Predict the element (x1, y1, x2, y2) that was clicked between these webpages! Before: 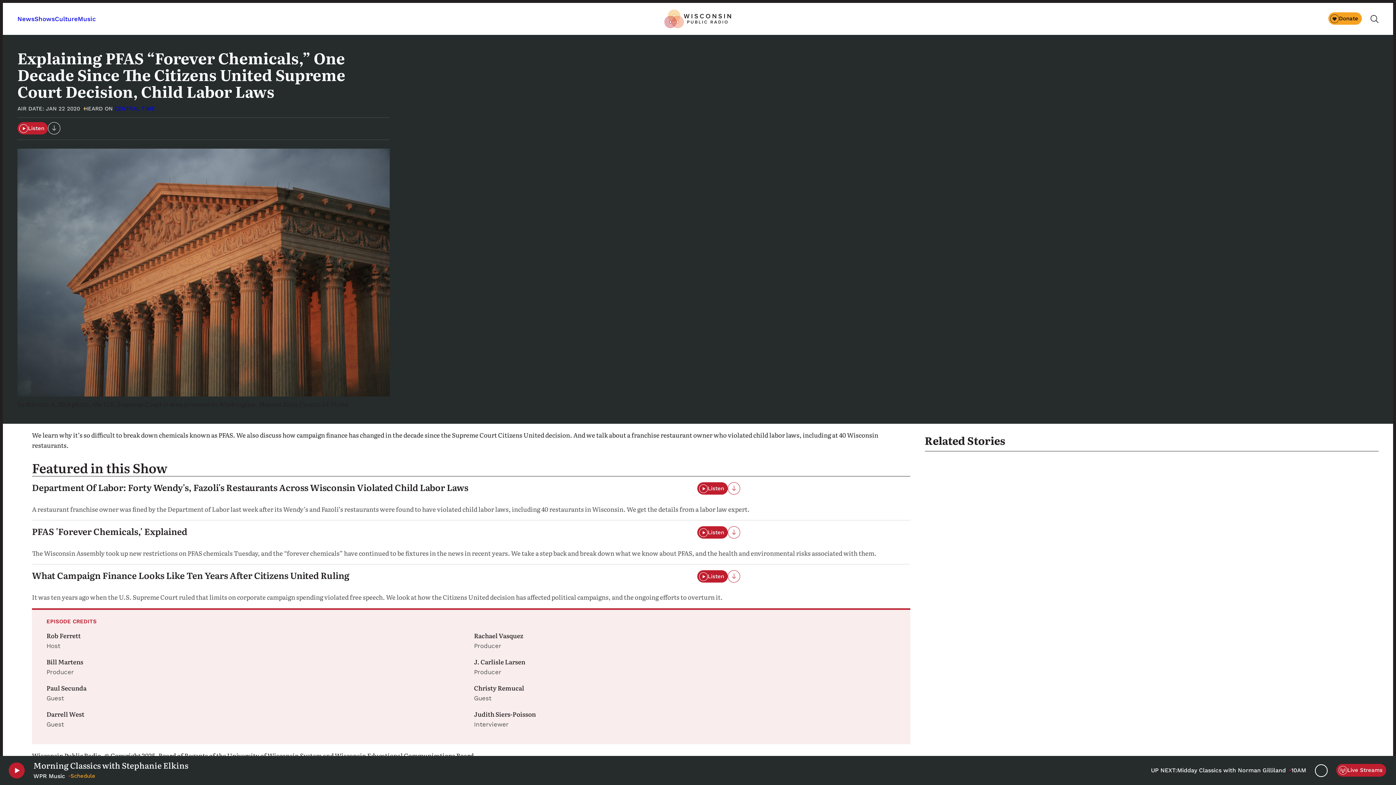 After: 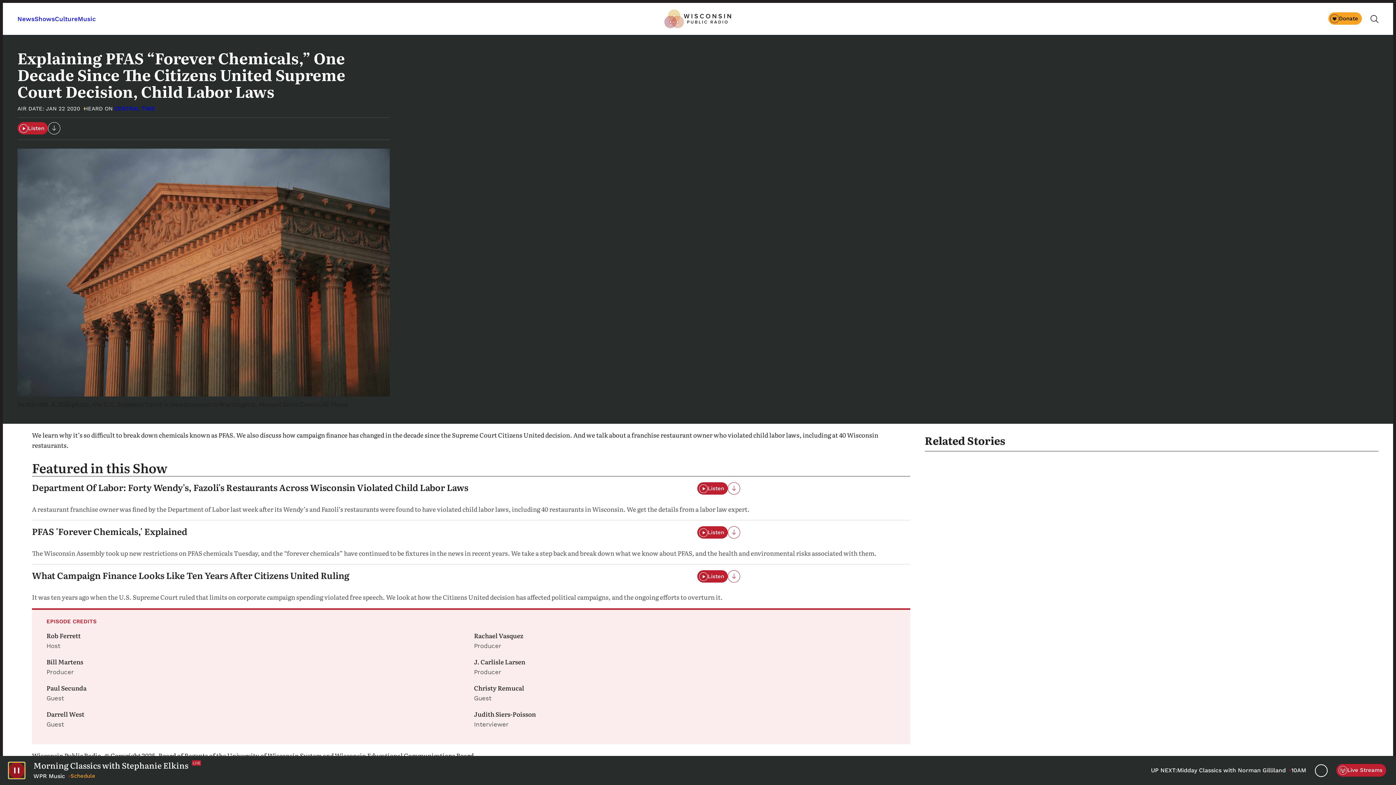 Action: bbox: (8, 762, 24, 778) label: Play